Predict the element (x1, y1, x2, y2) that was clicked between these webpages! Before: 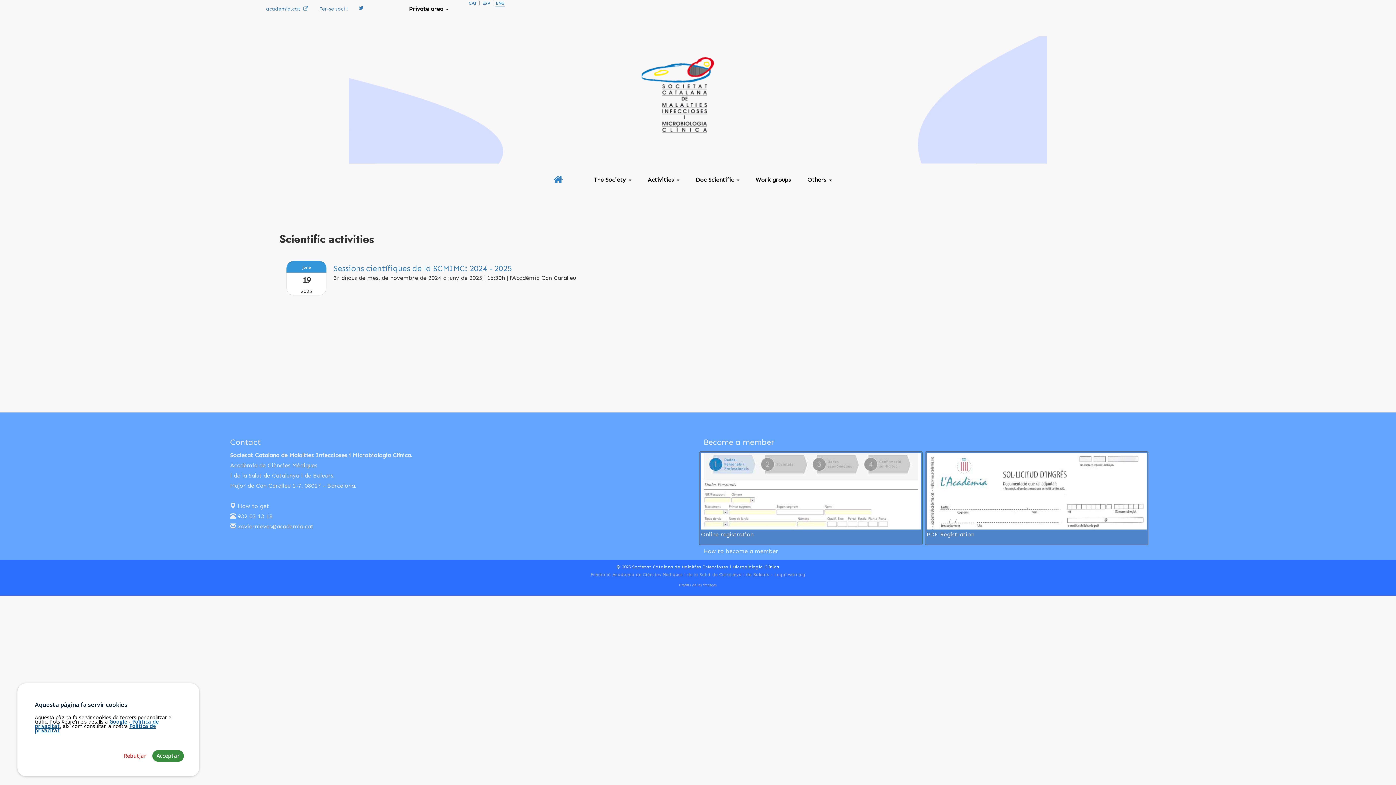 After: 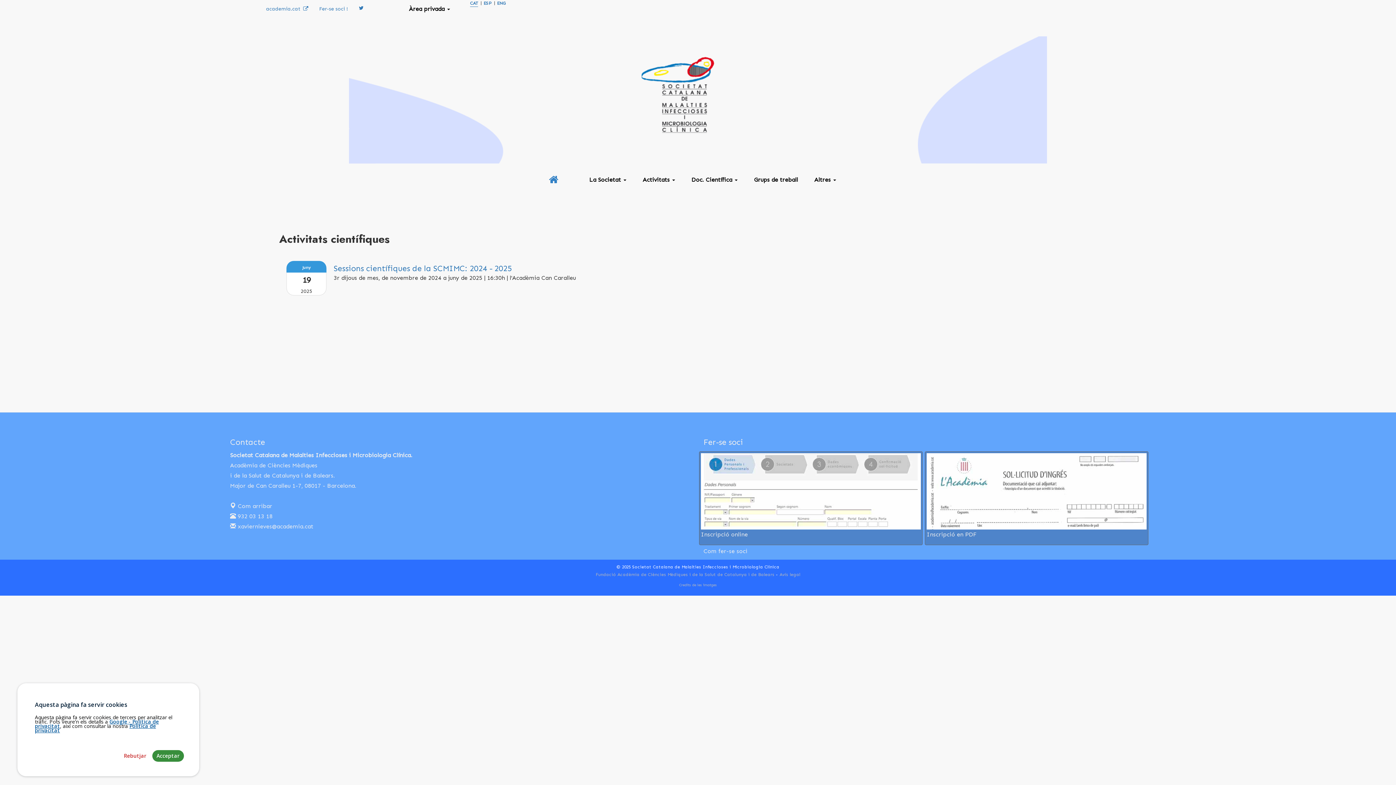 Action: label: CAT bbox: (468, 0, 476, 6)